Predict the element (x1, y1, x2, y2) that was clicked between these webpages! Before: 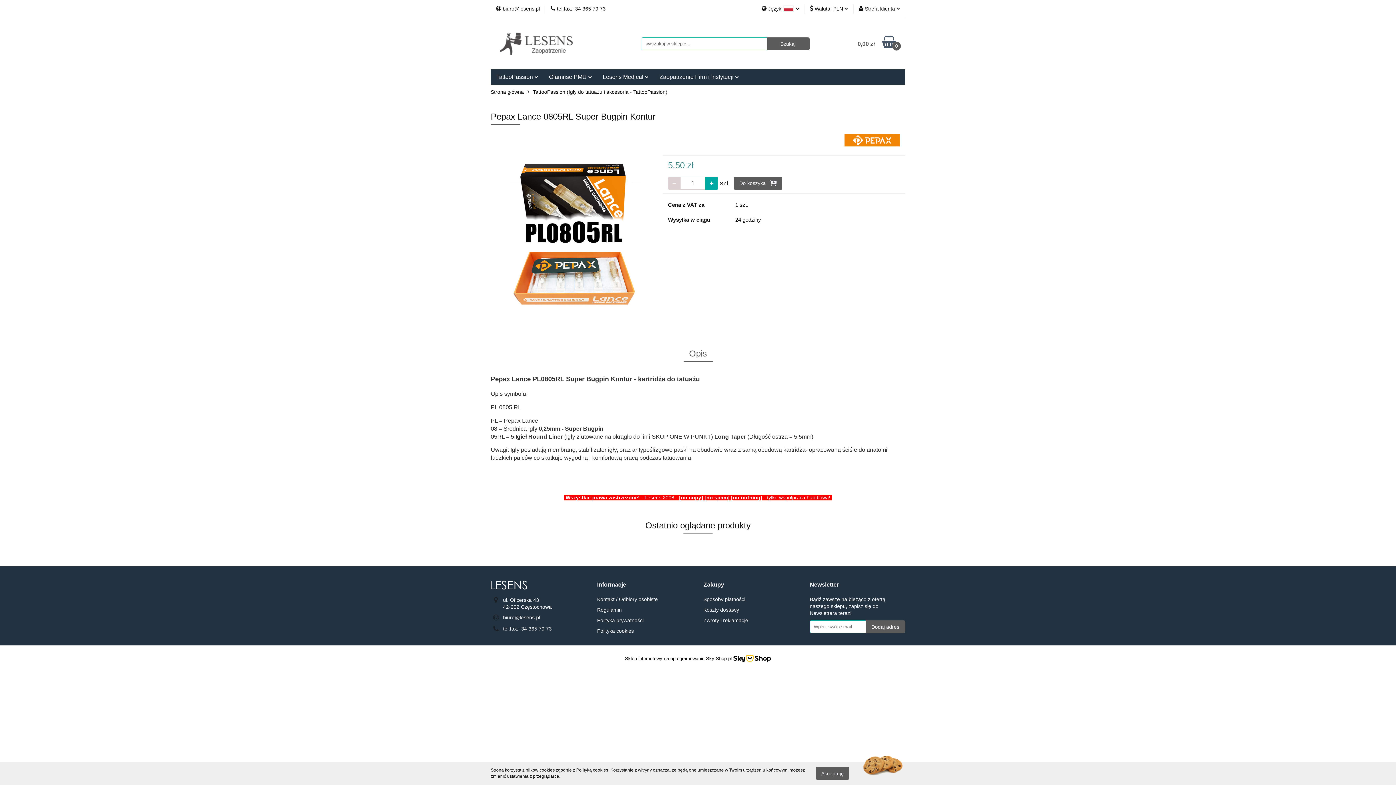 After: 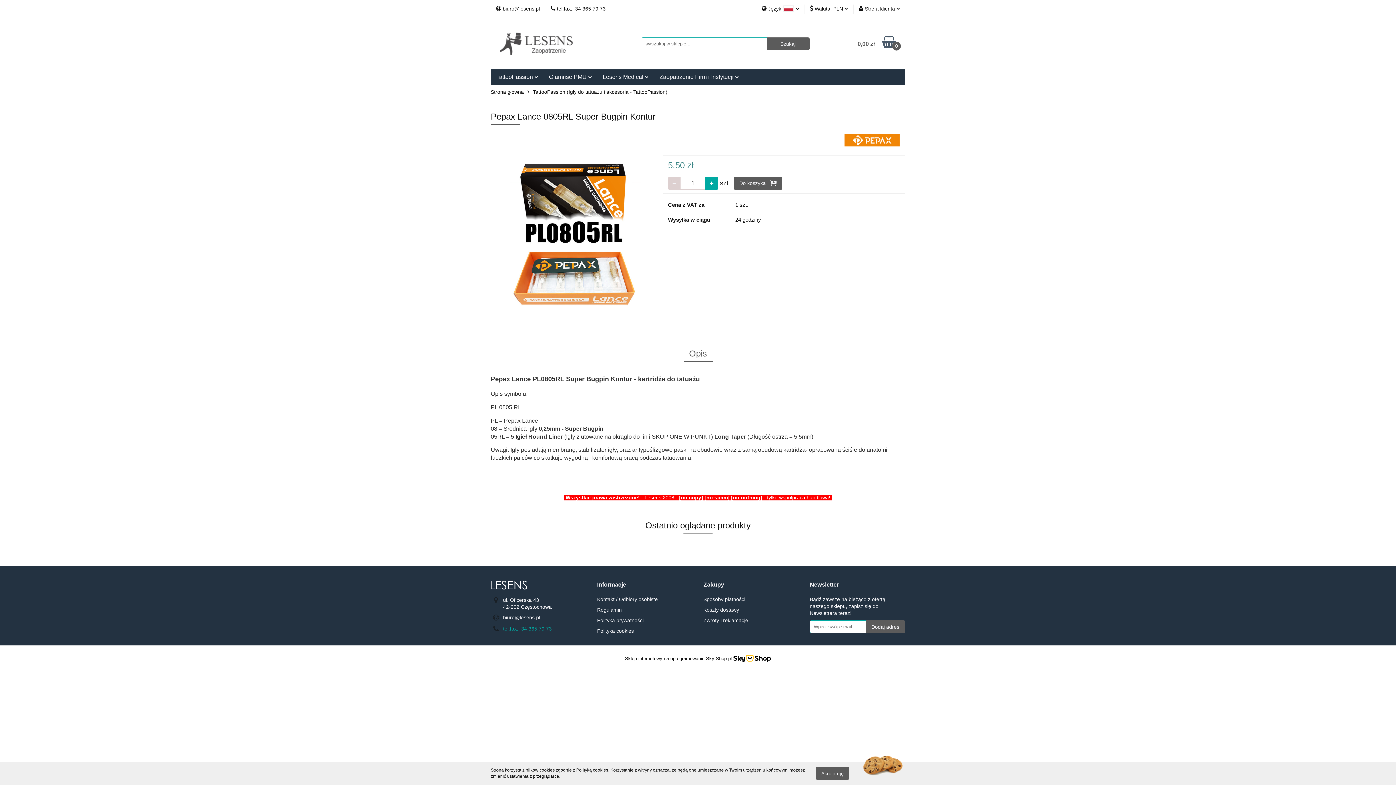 Action: label: tel.fax.: 34 365 79 73 bbox: (503, 626, 551, 632)